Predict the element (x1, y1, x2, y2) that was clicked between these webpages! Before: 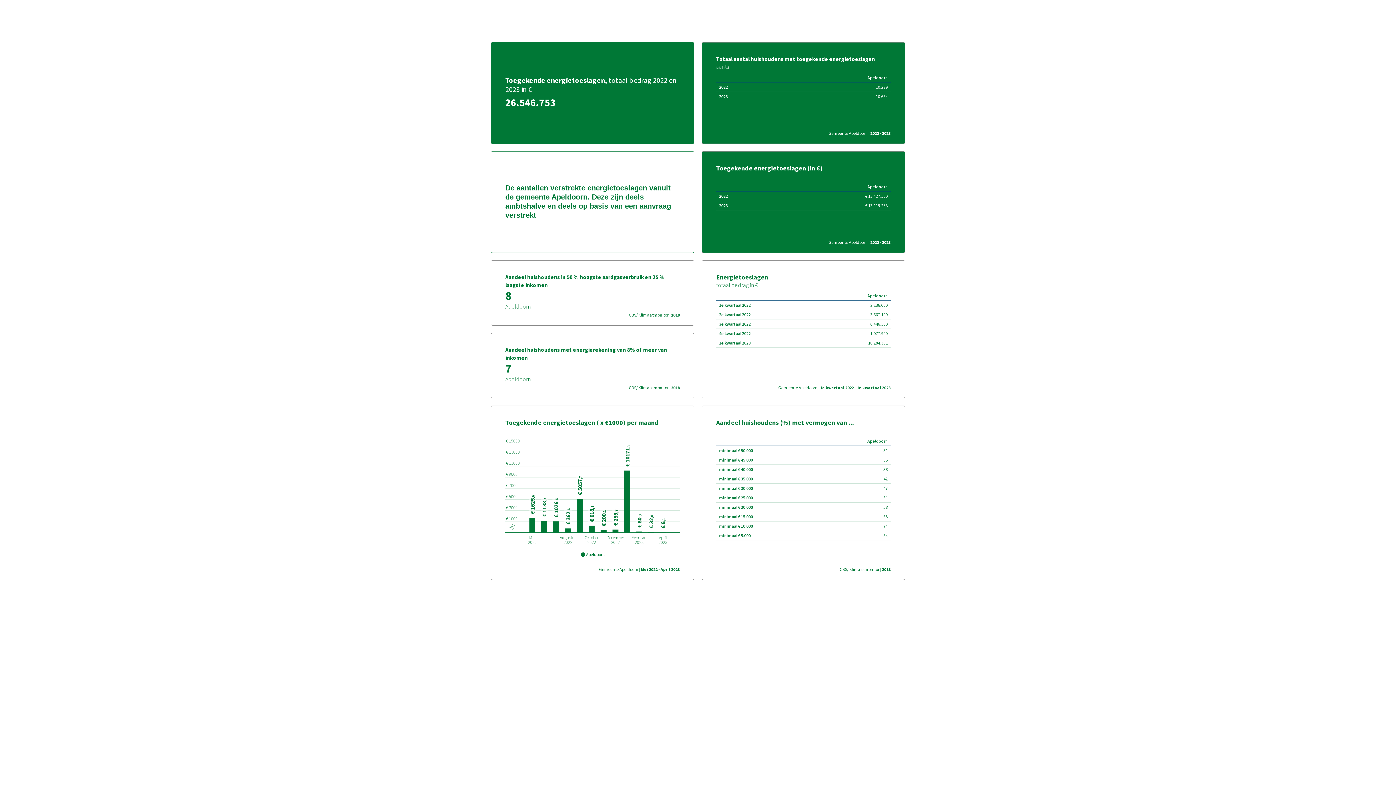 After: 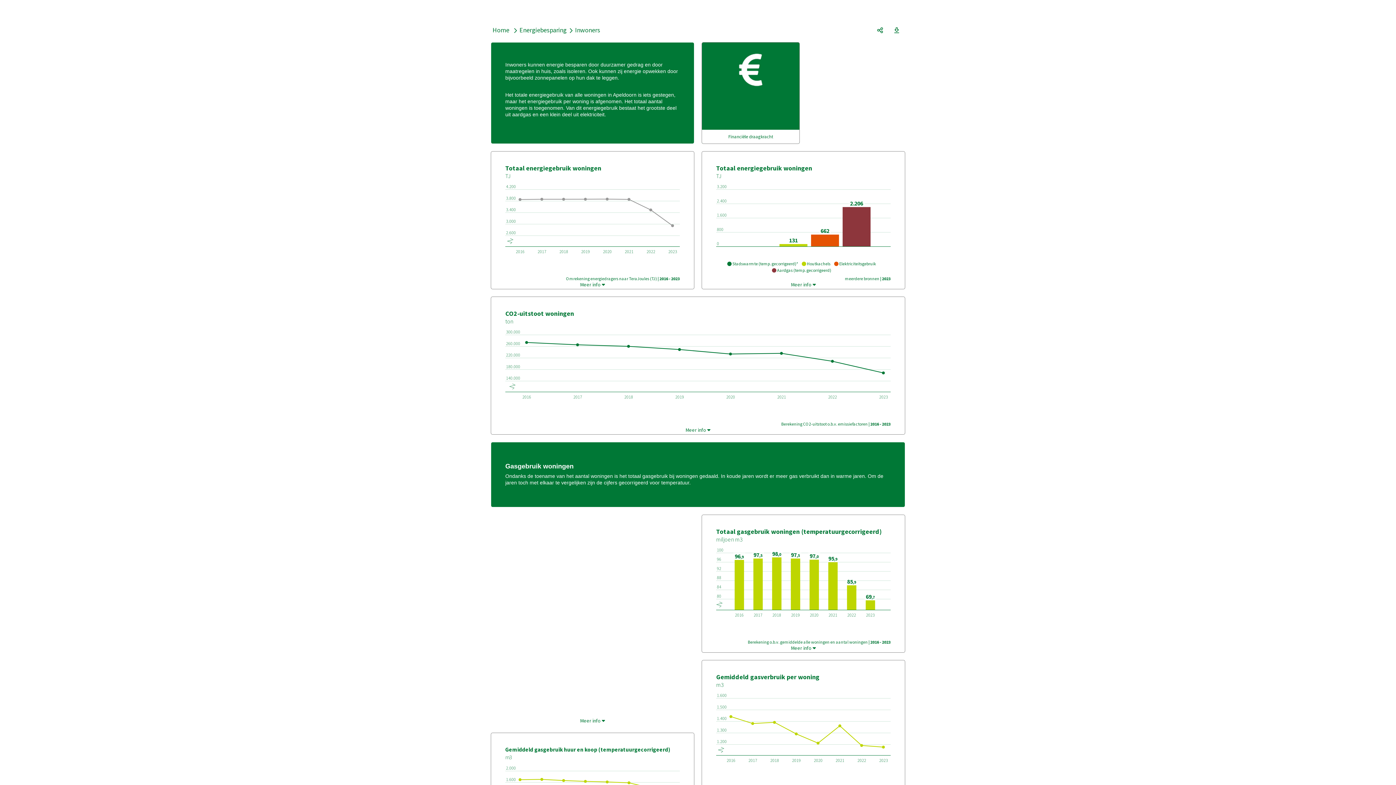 Action: bbox: (575, 25, 600, 34) label: Inwoners